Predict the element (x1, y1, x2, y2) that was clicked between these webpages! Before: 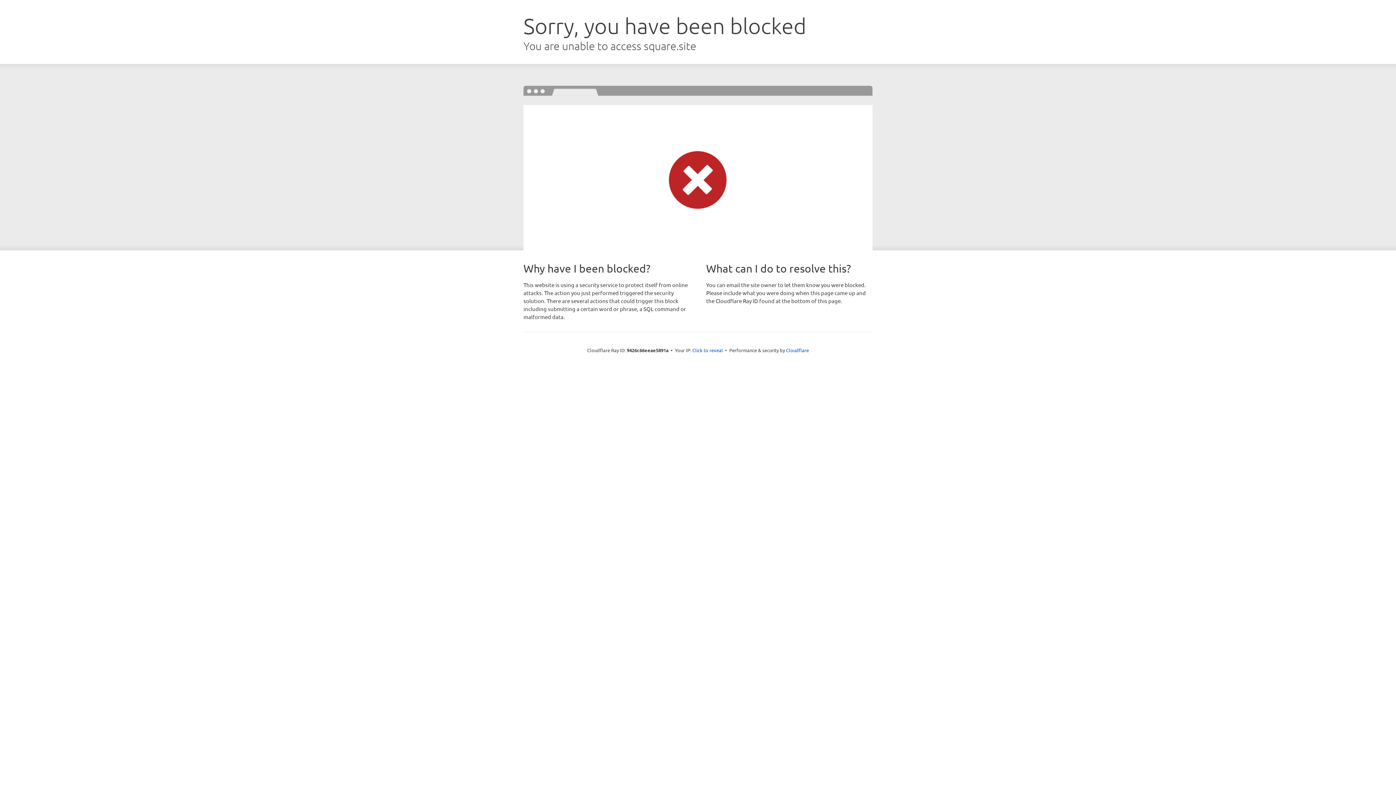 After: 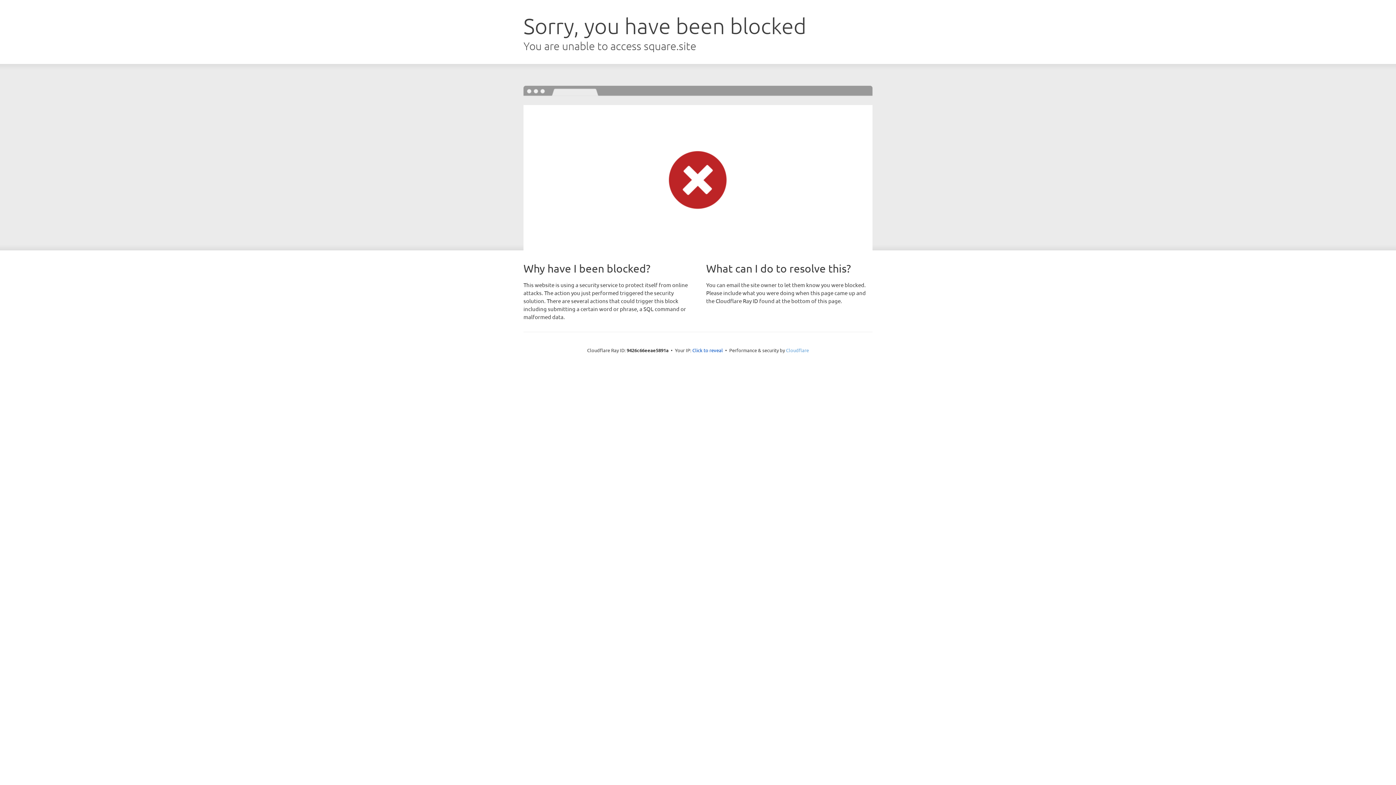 Action: label: Cloudflare bbox: (786, 347, 809, 353)